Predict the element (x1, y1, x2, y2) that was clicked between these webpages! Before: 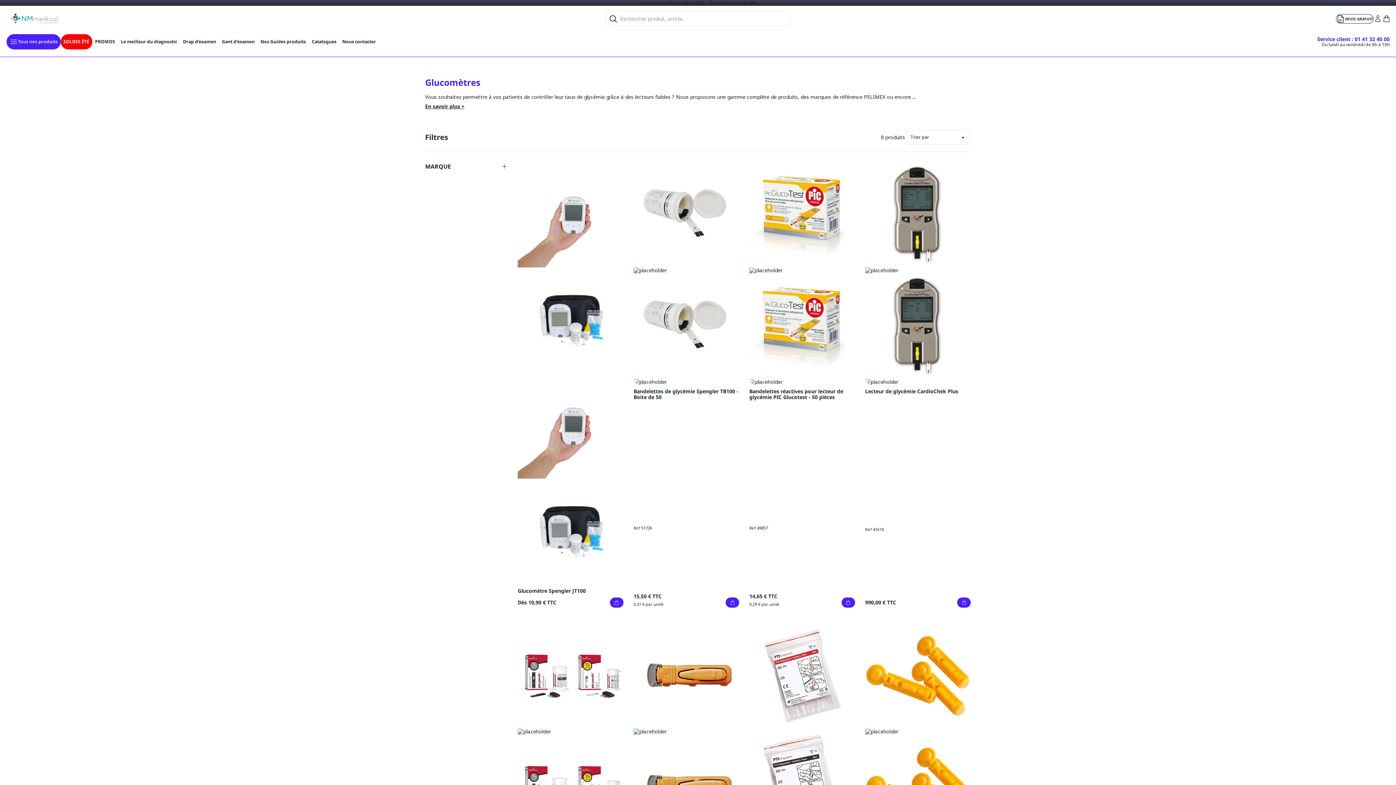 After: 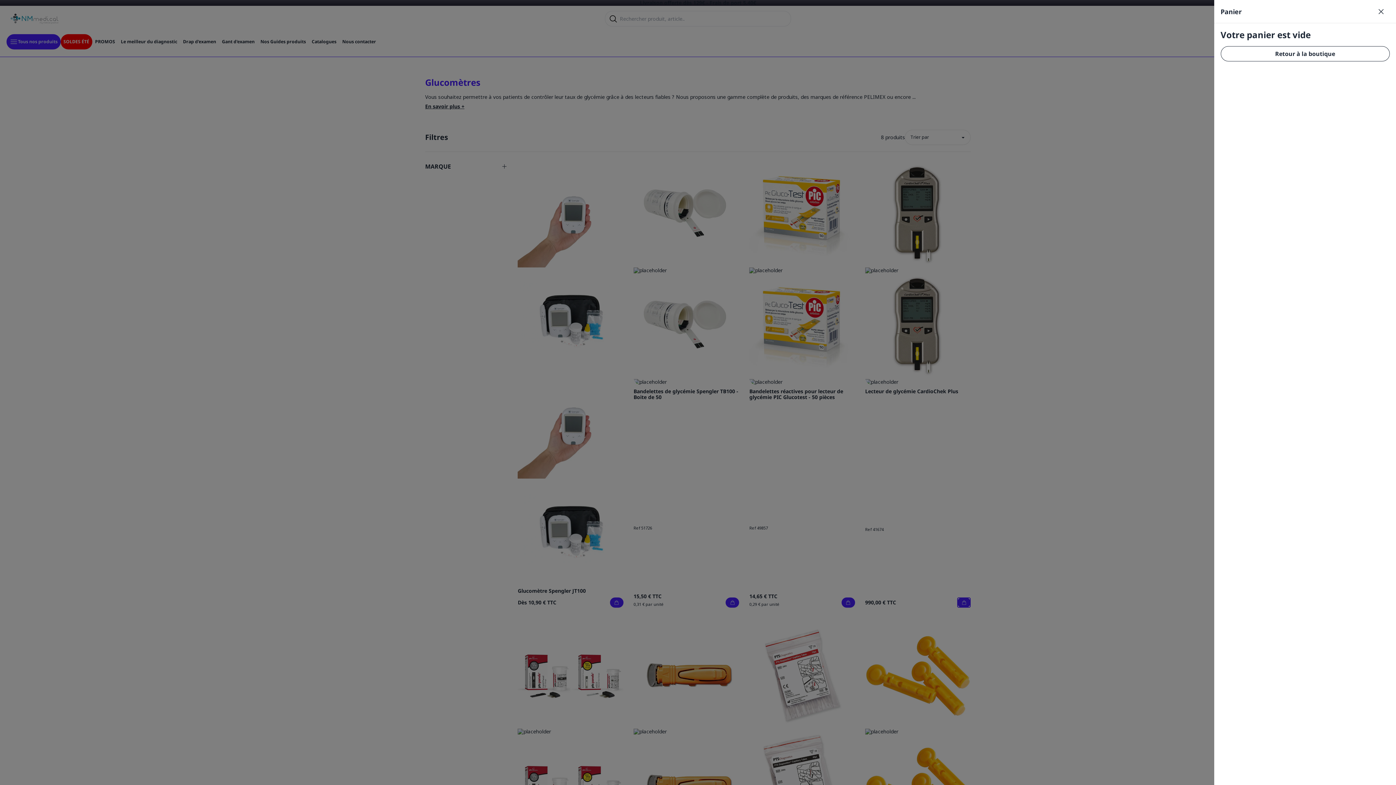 Action: bbox: (957, 597, 971, 608)